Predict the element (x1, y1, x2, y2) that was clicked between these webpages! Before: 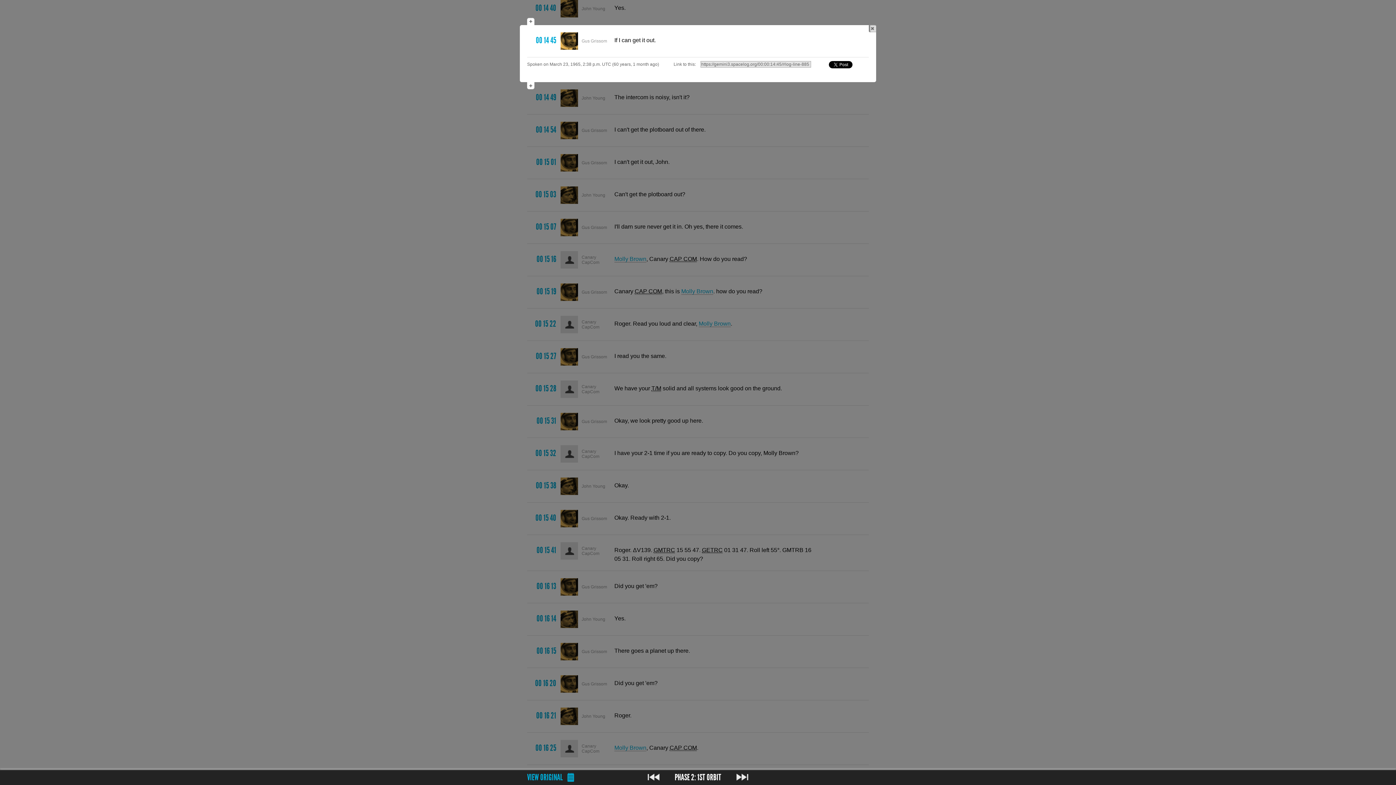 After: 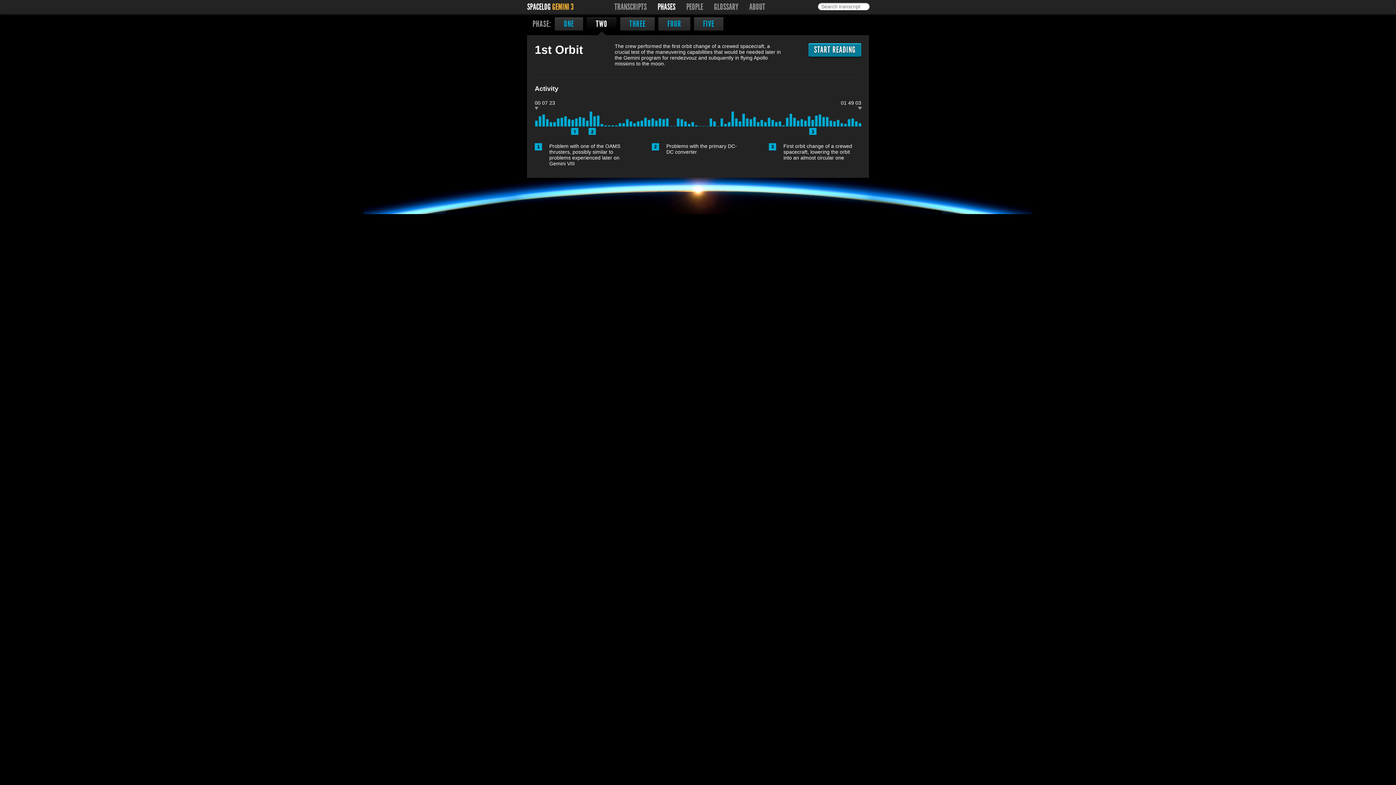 Action: label: PHASE 2: 1ST ORBIT bbox: (674, 772, 721, 782)